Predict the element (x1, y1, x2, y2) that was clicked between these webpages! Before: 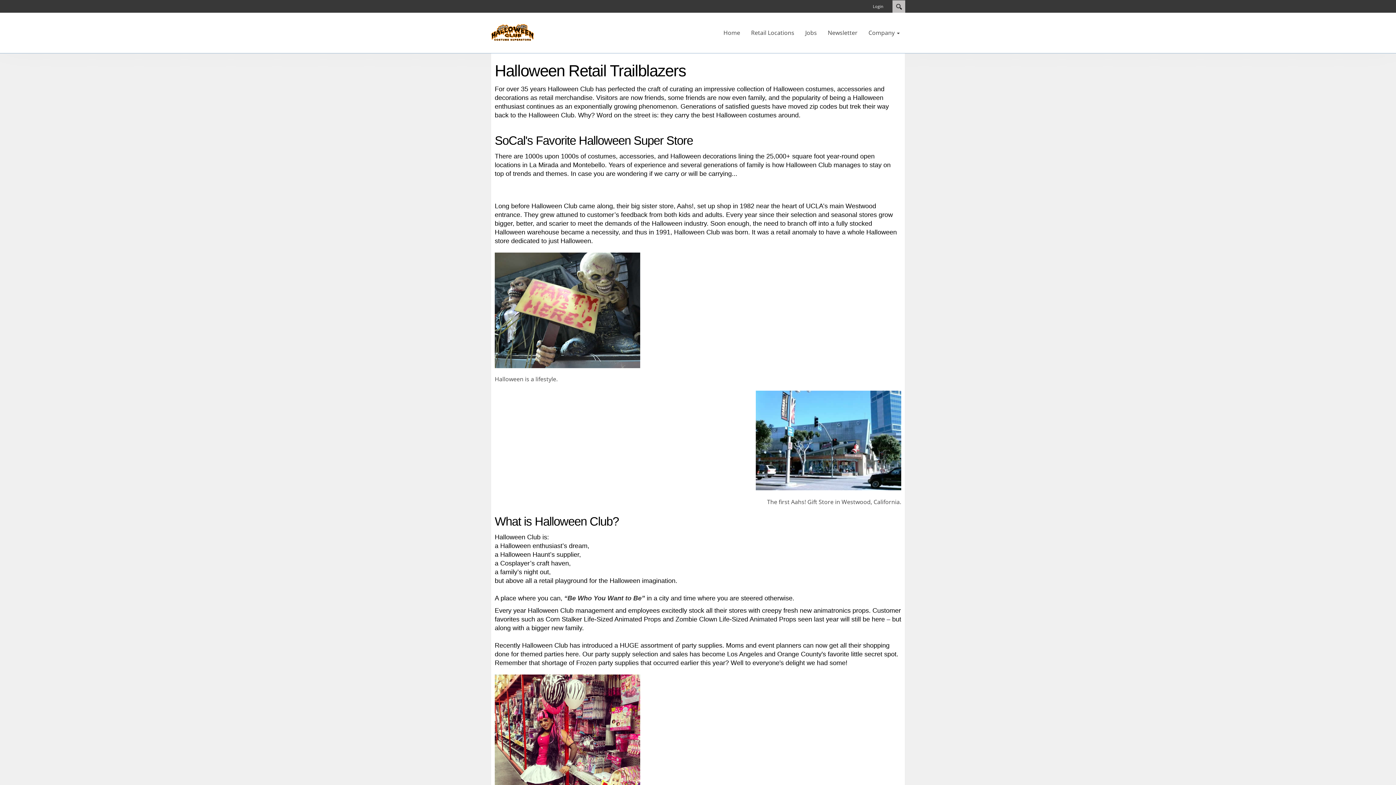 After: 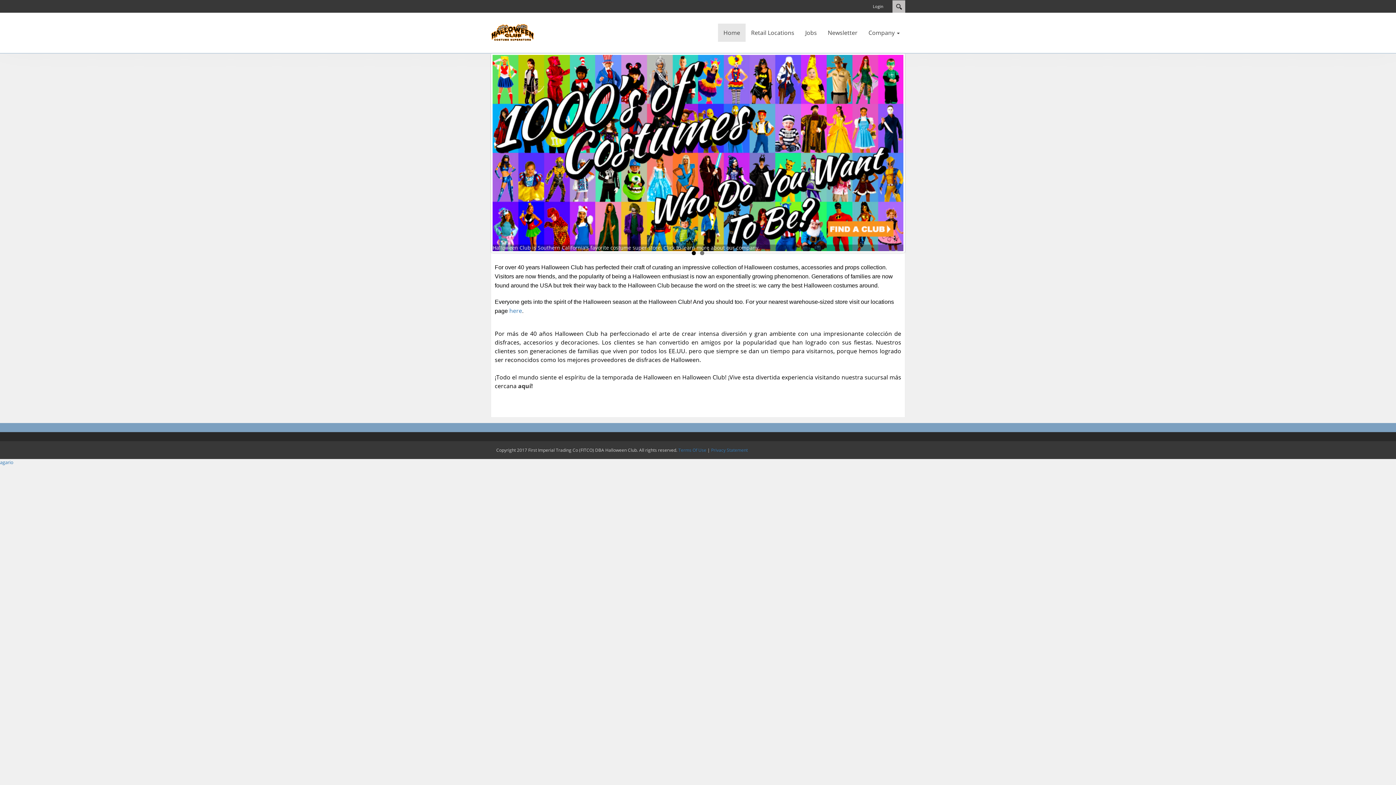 Action: bbox: (718, 23, 745, 41) label: Home